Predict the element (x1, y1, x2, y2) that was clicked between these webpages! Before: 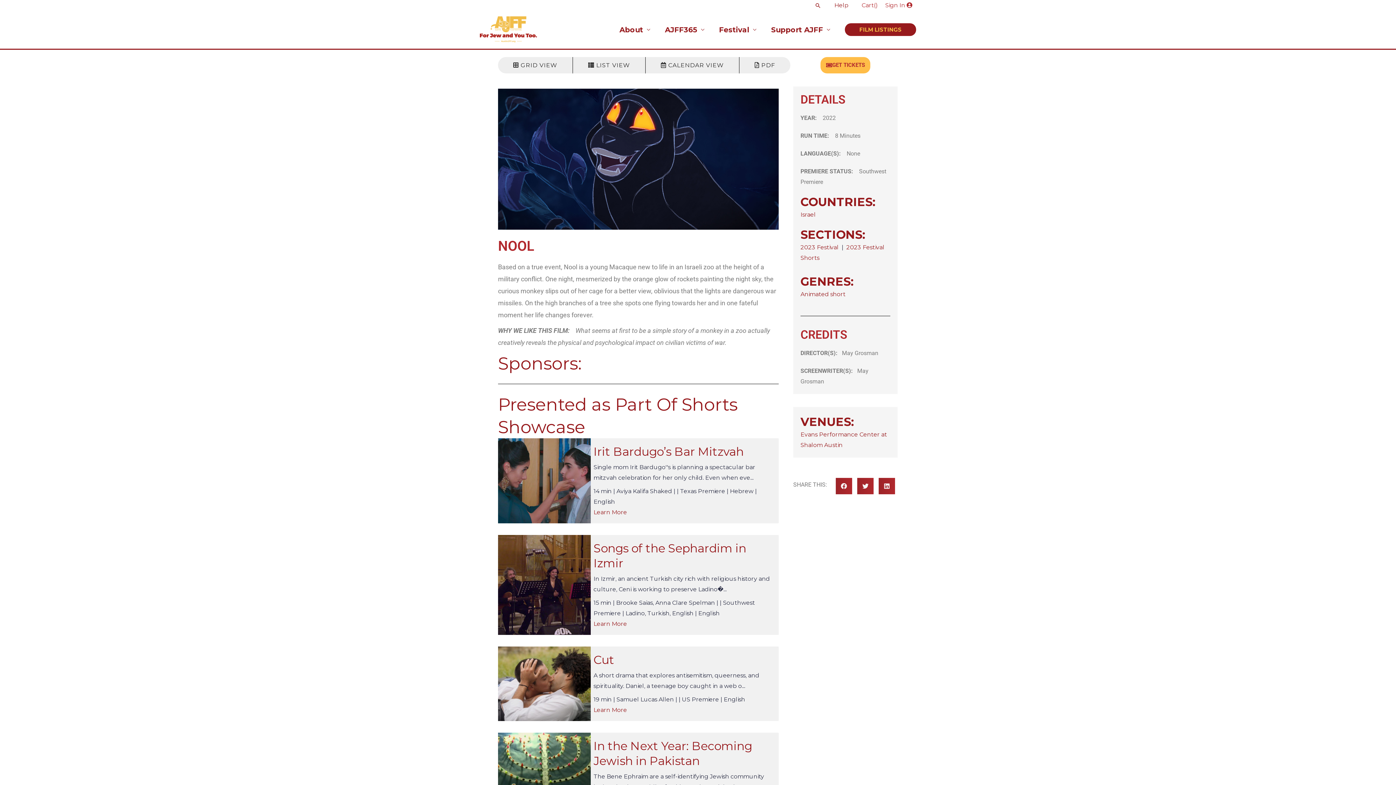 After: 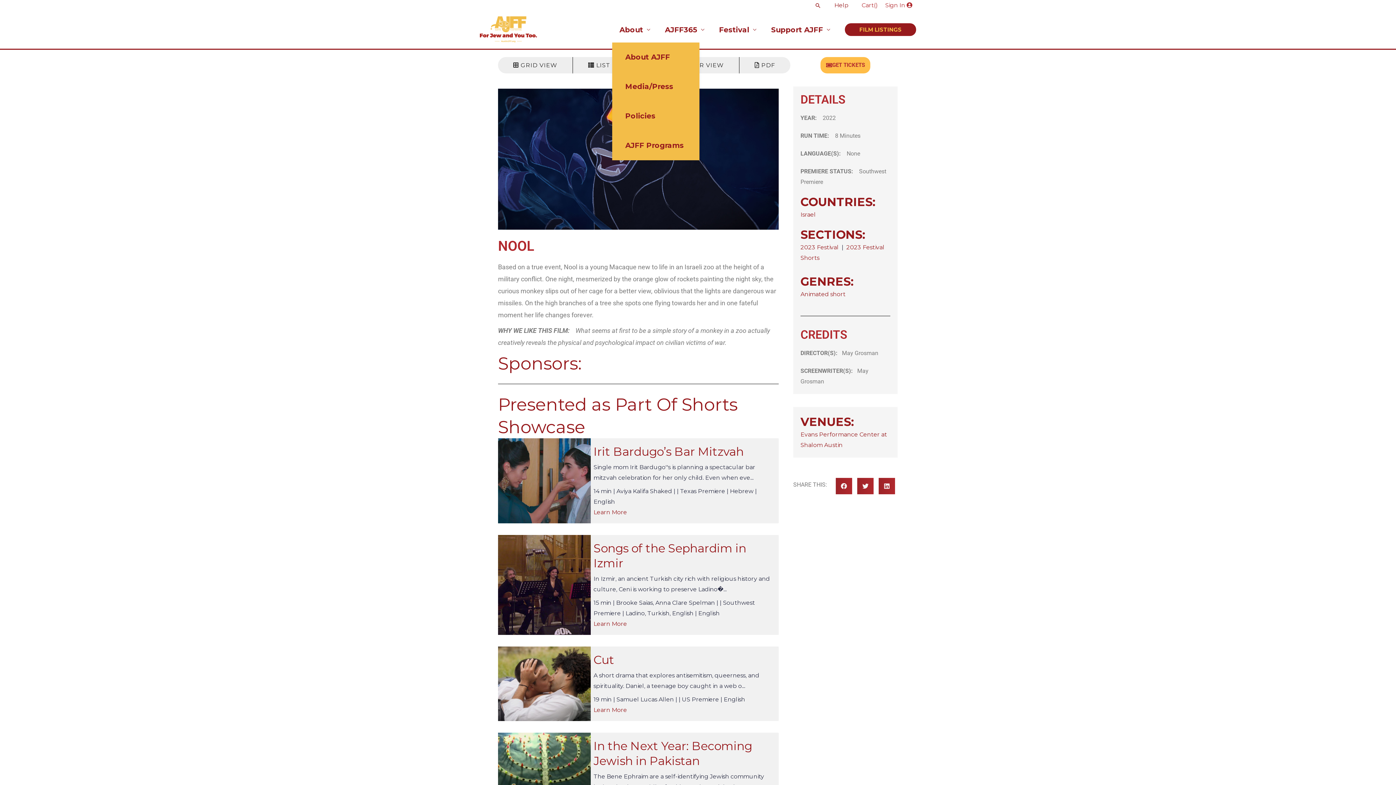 Action: bbox: (612, 16, 657, 42) label: About